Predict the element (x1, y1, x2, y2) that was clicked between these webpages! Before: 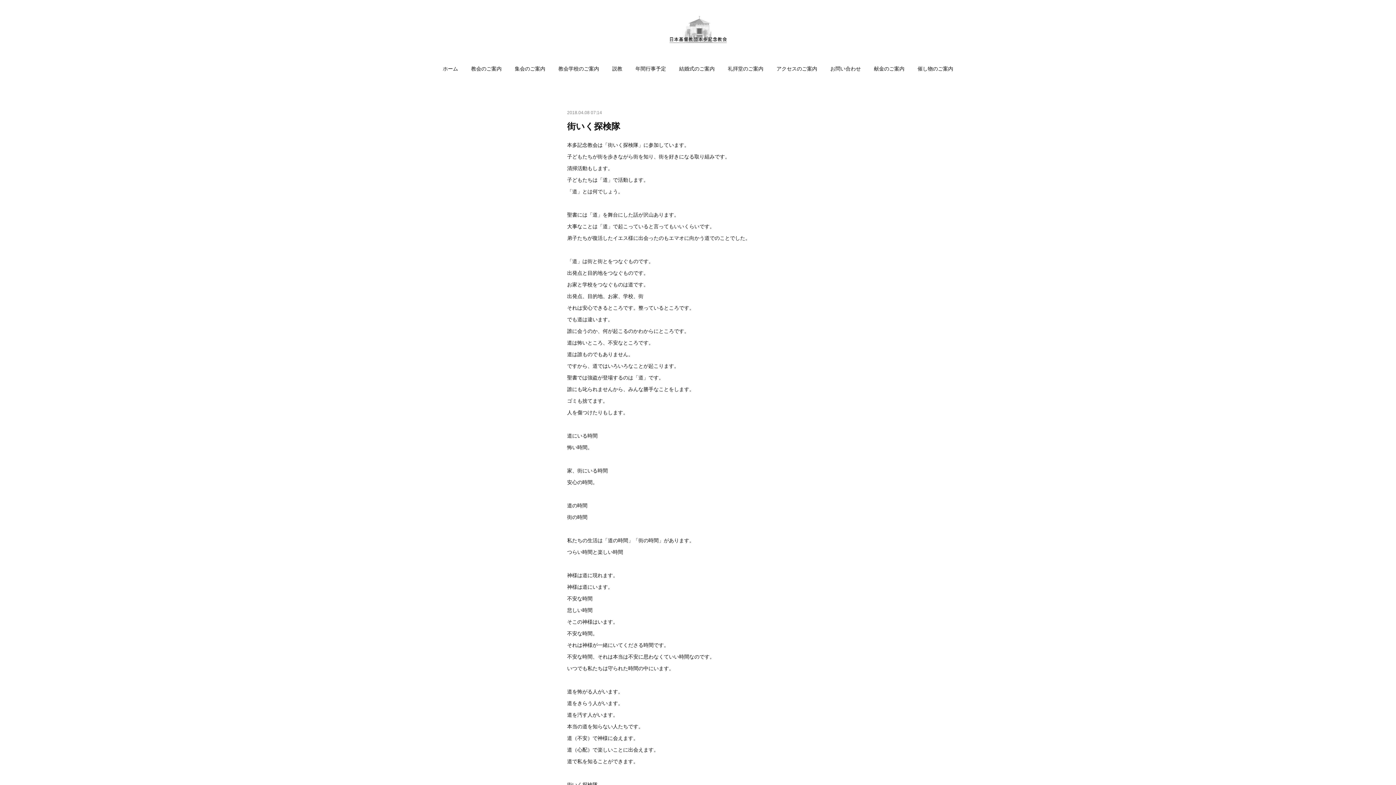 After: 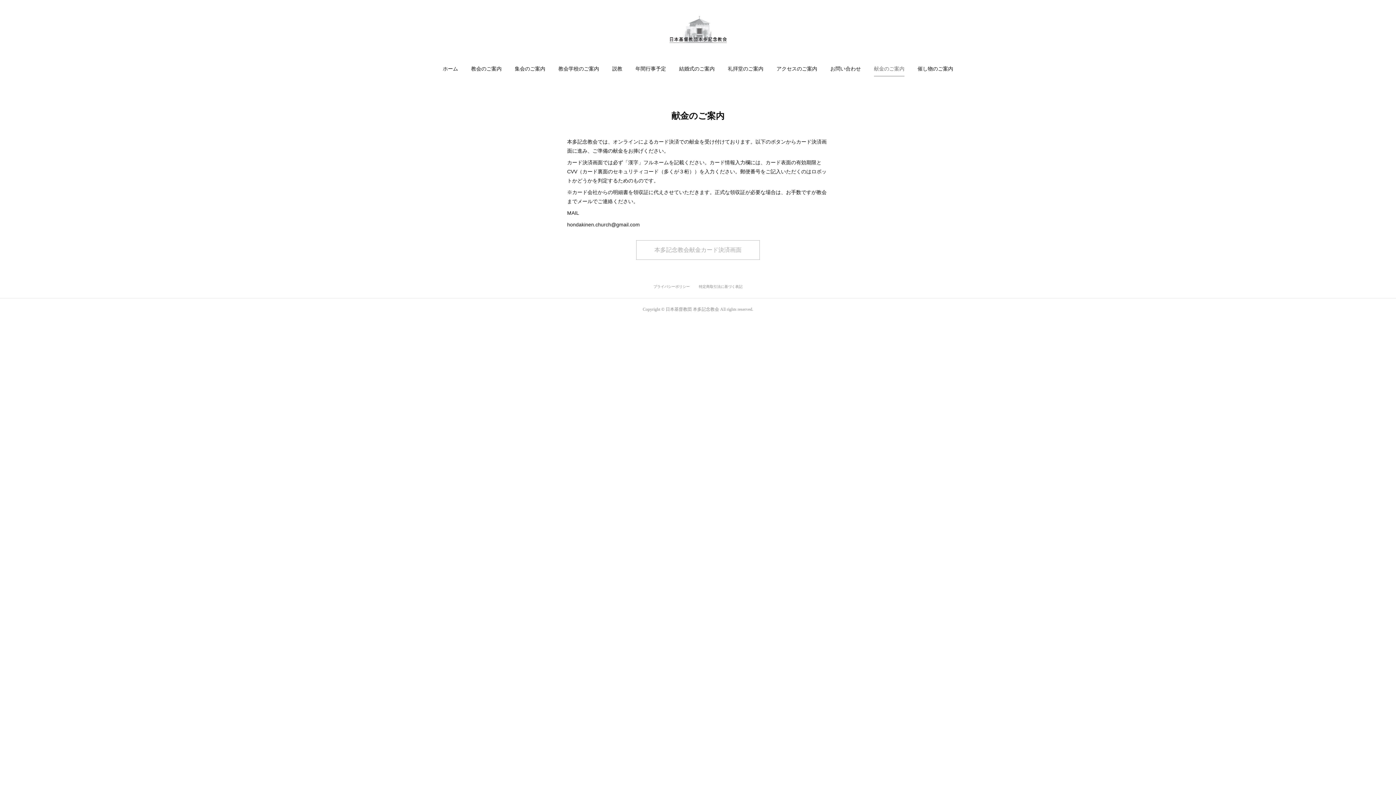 Action: bbox: (874, 61, 904, 76) label: 献金のご案内